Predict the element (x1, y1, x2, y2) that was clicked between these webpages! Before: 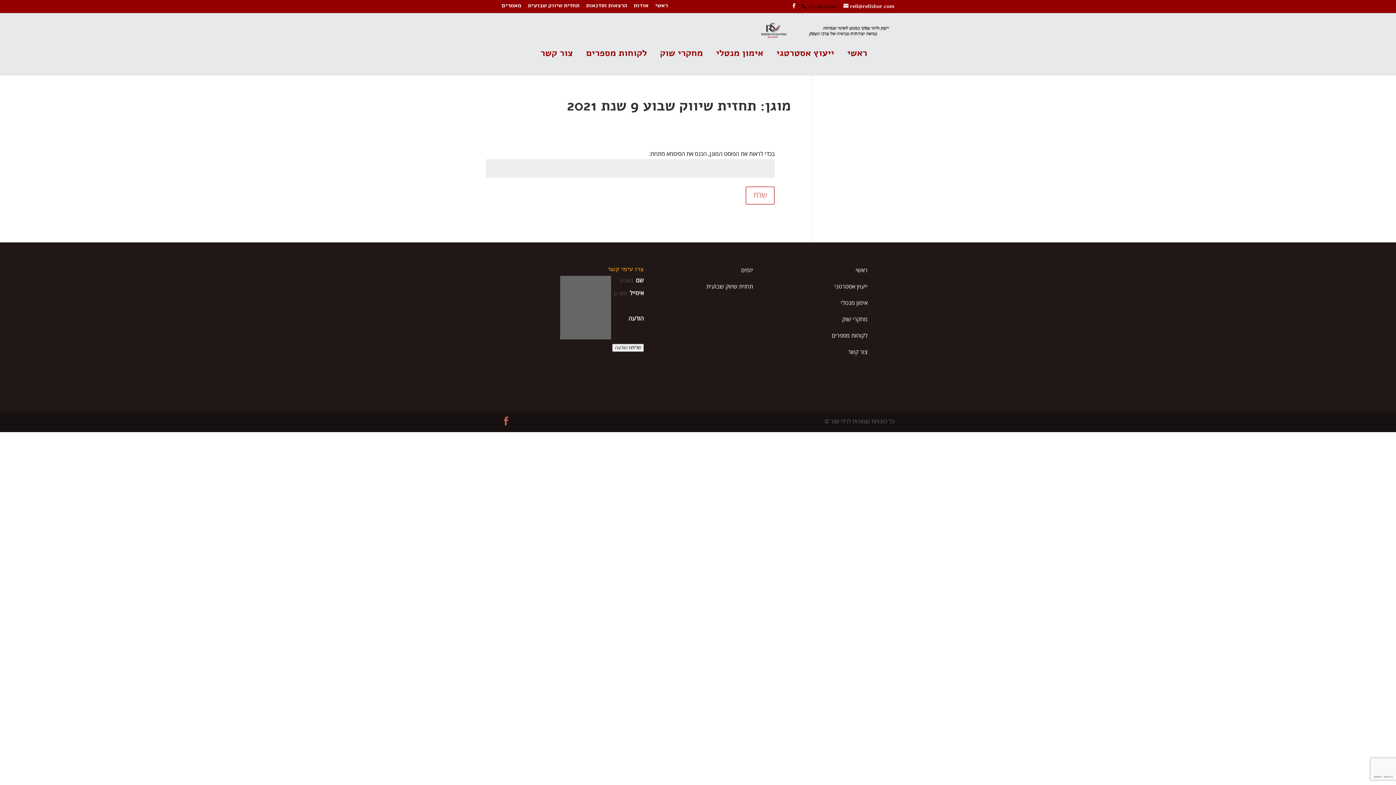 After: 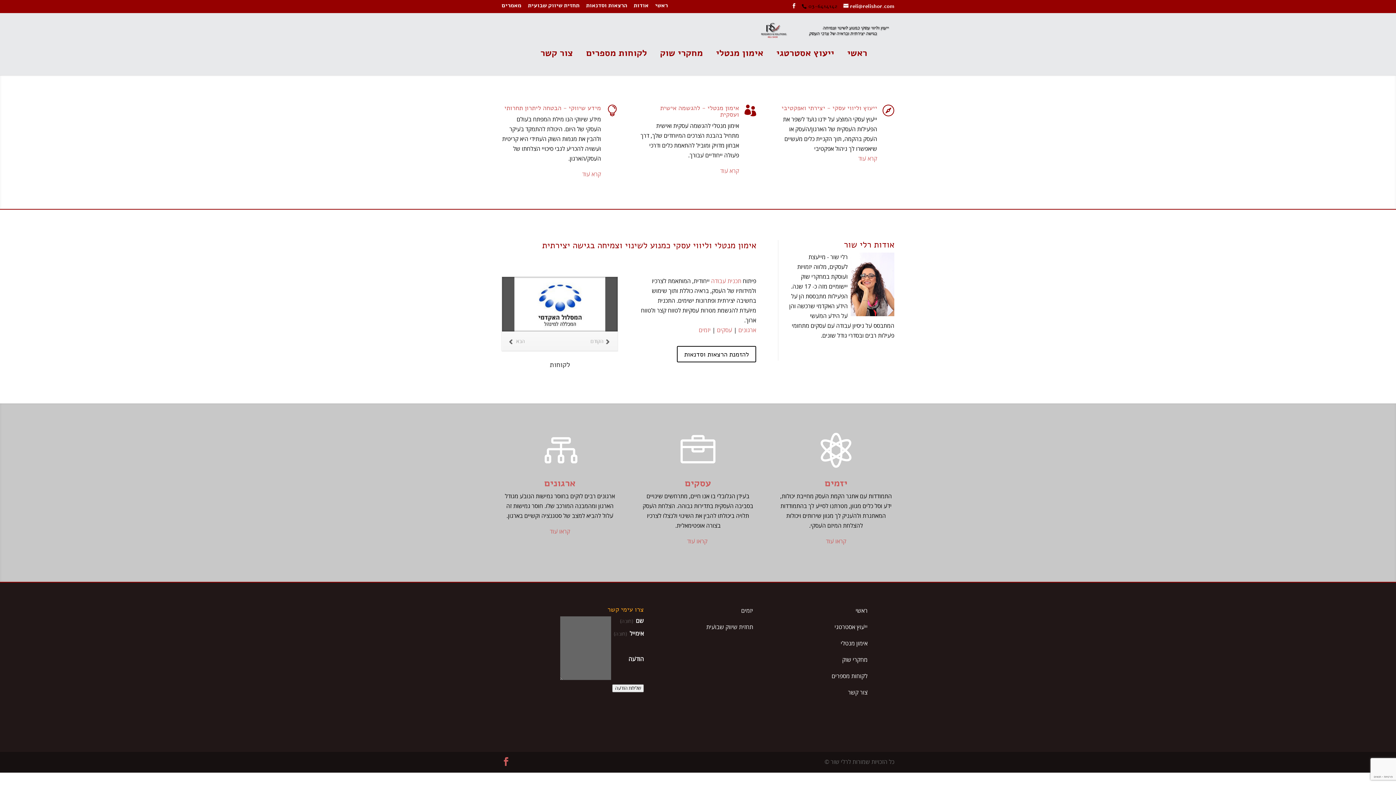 Action: bbox: (760, 26, 892, 34)